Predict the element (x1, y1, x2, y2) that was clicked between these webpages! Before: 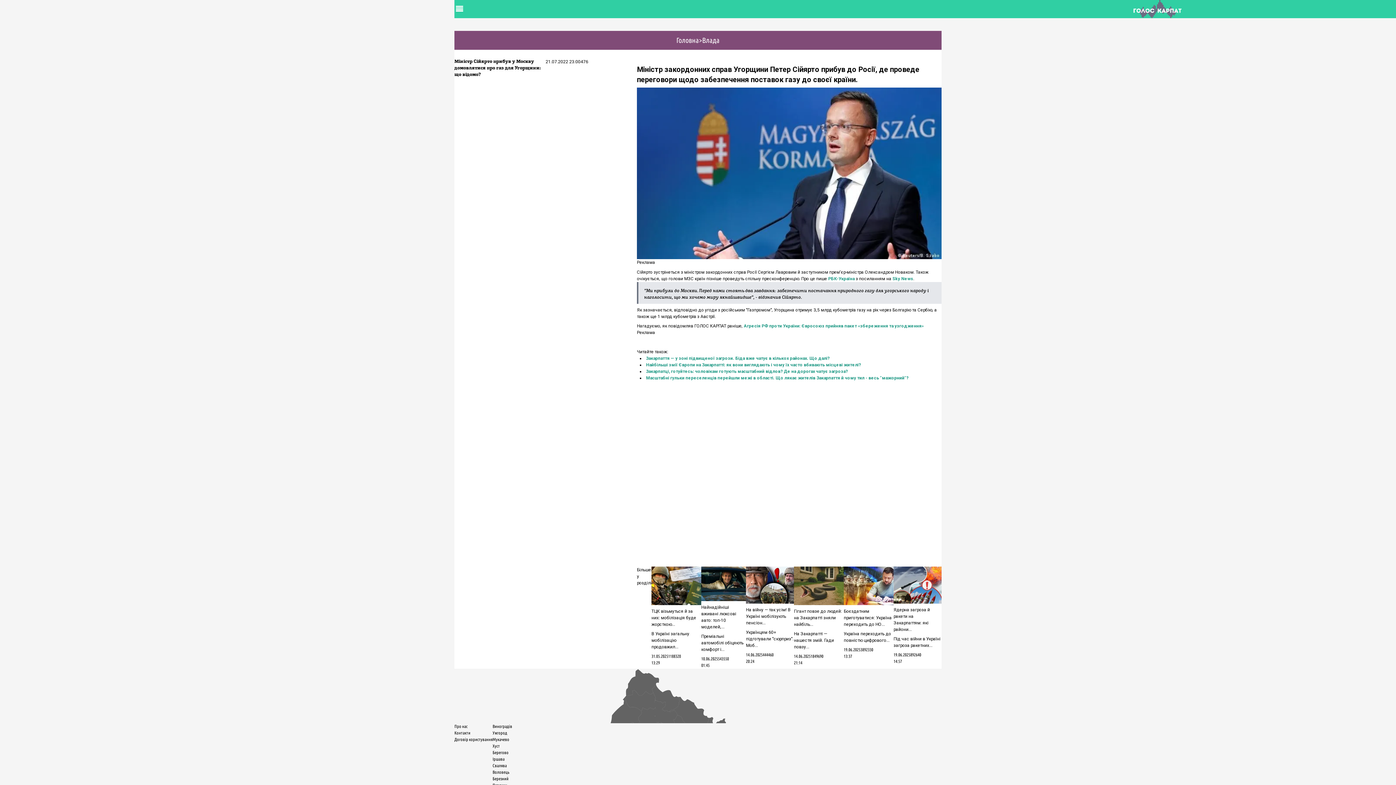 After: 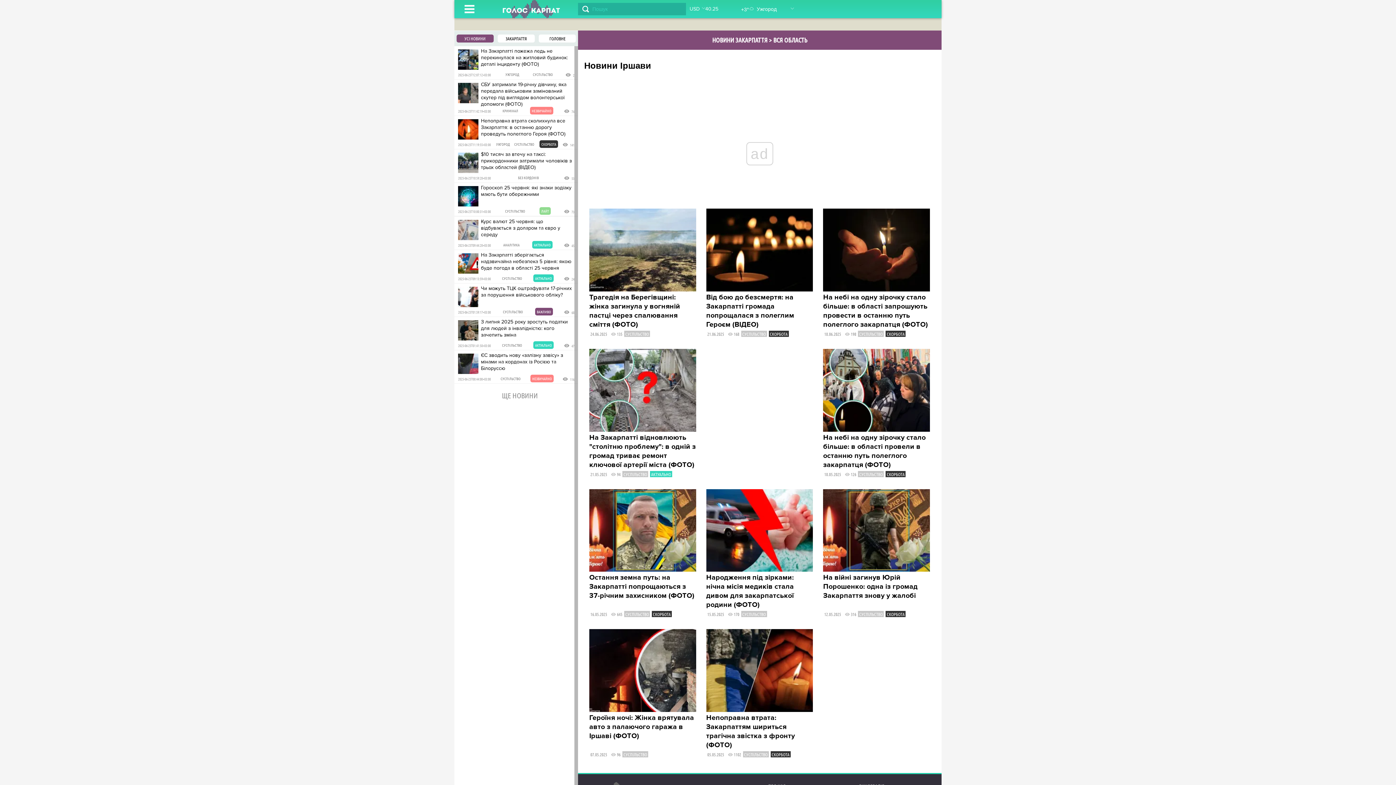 Action: bbox: (492, 757, 504, 761) label: Іршава